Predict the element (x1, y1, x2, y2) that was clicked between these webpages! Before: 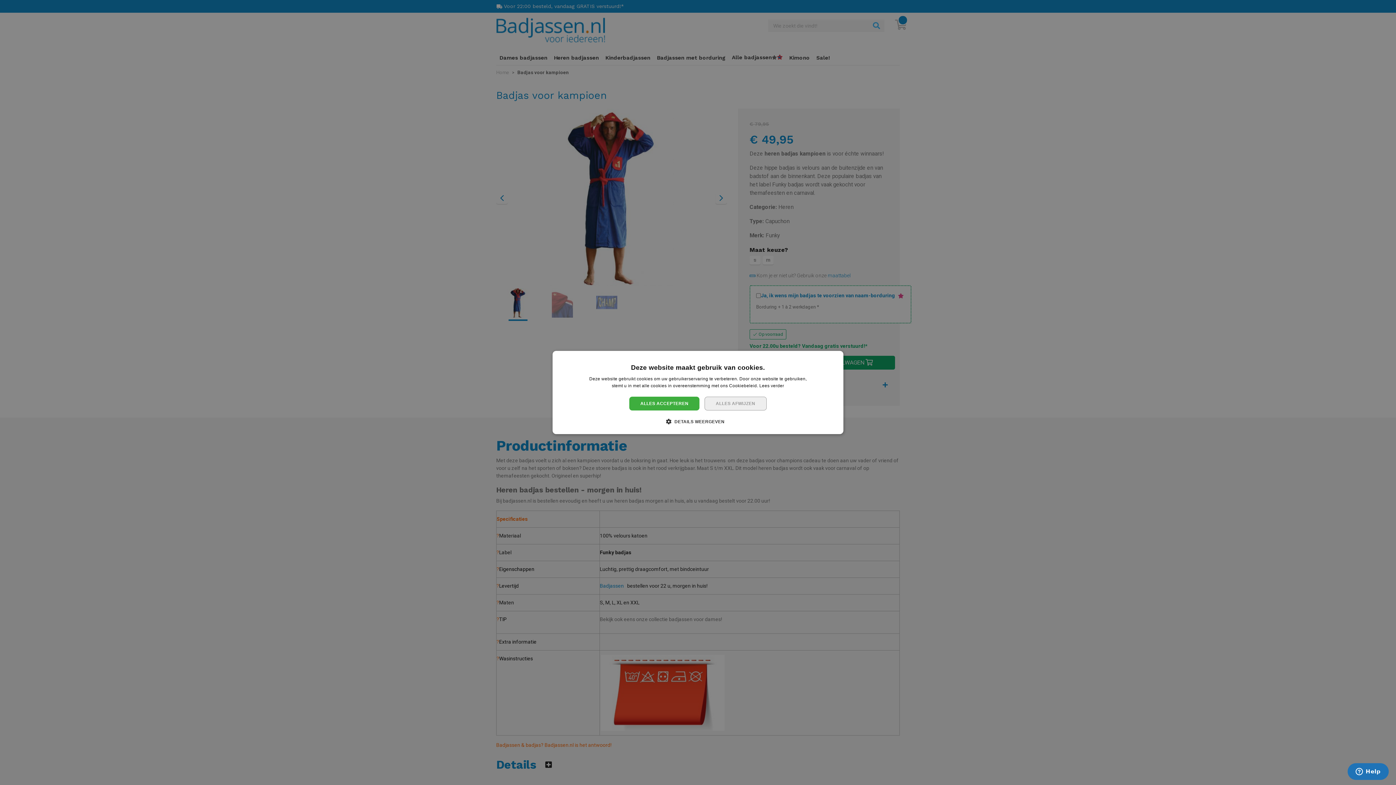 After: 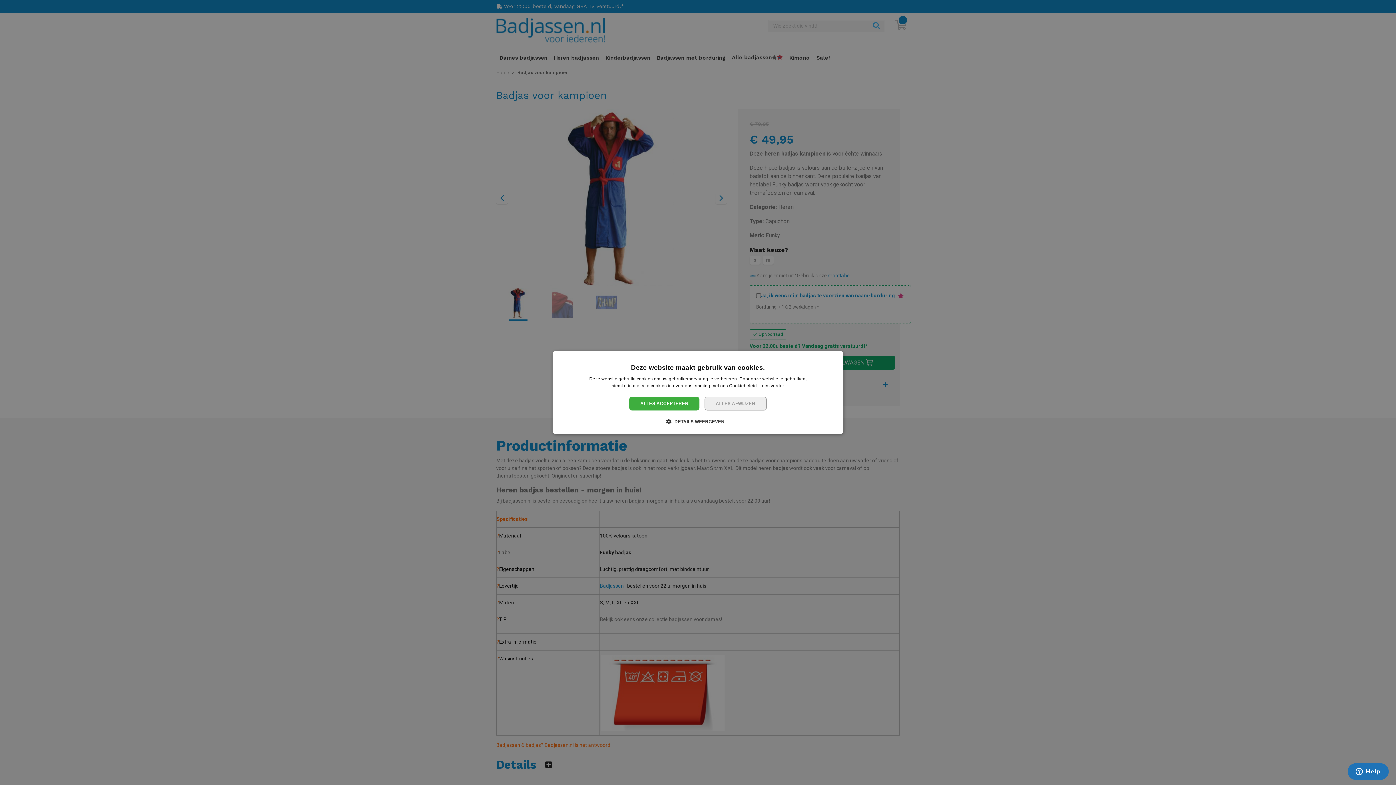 Action: bbox: (759, 383, 784, 388) label: Lees verder, opens a new window